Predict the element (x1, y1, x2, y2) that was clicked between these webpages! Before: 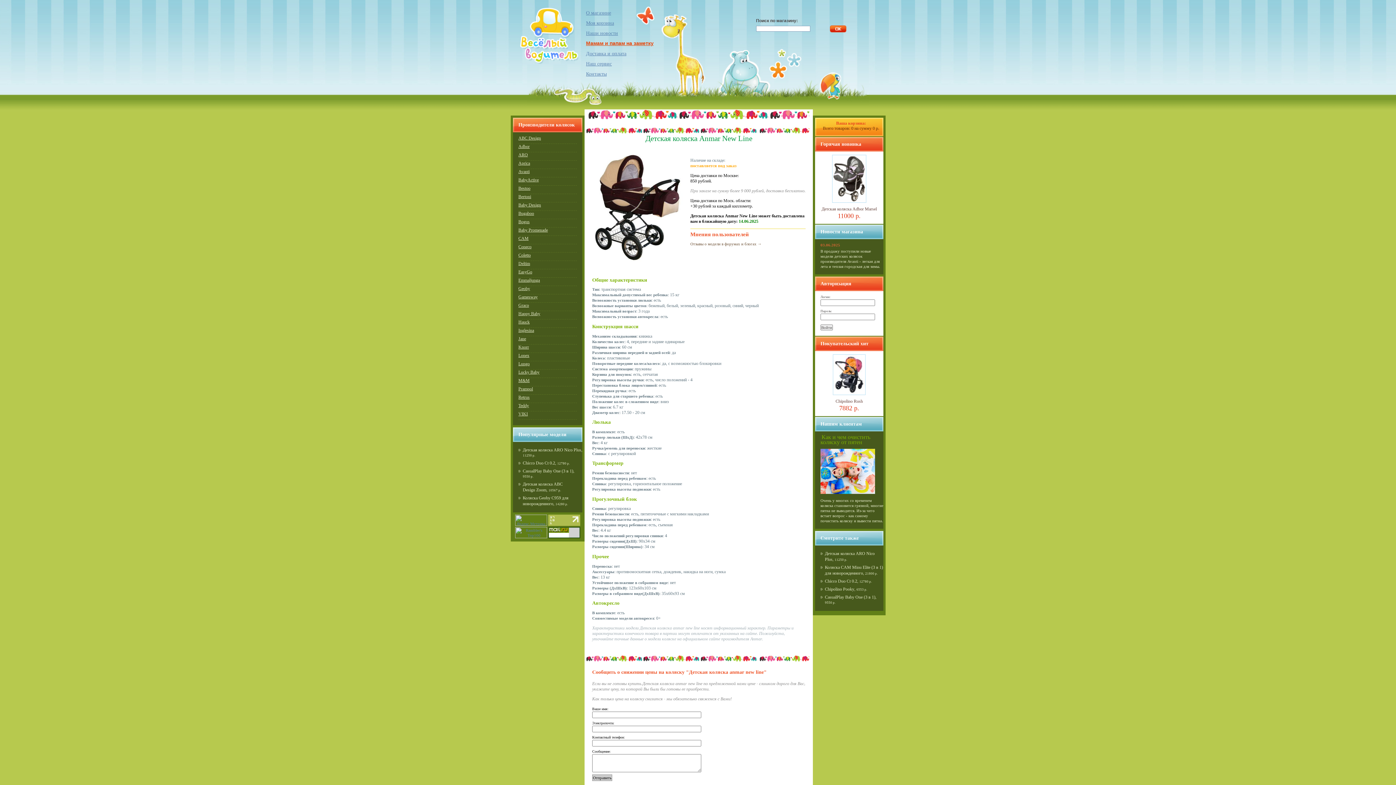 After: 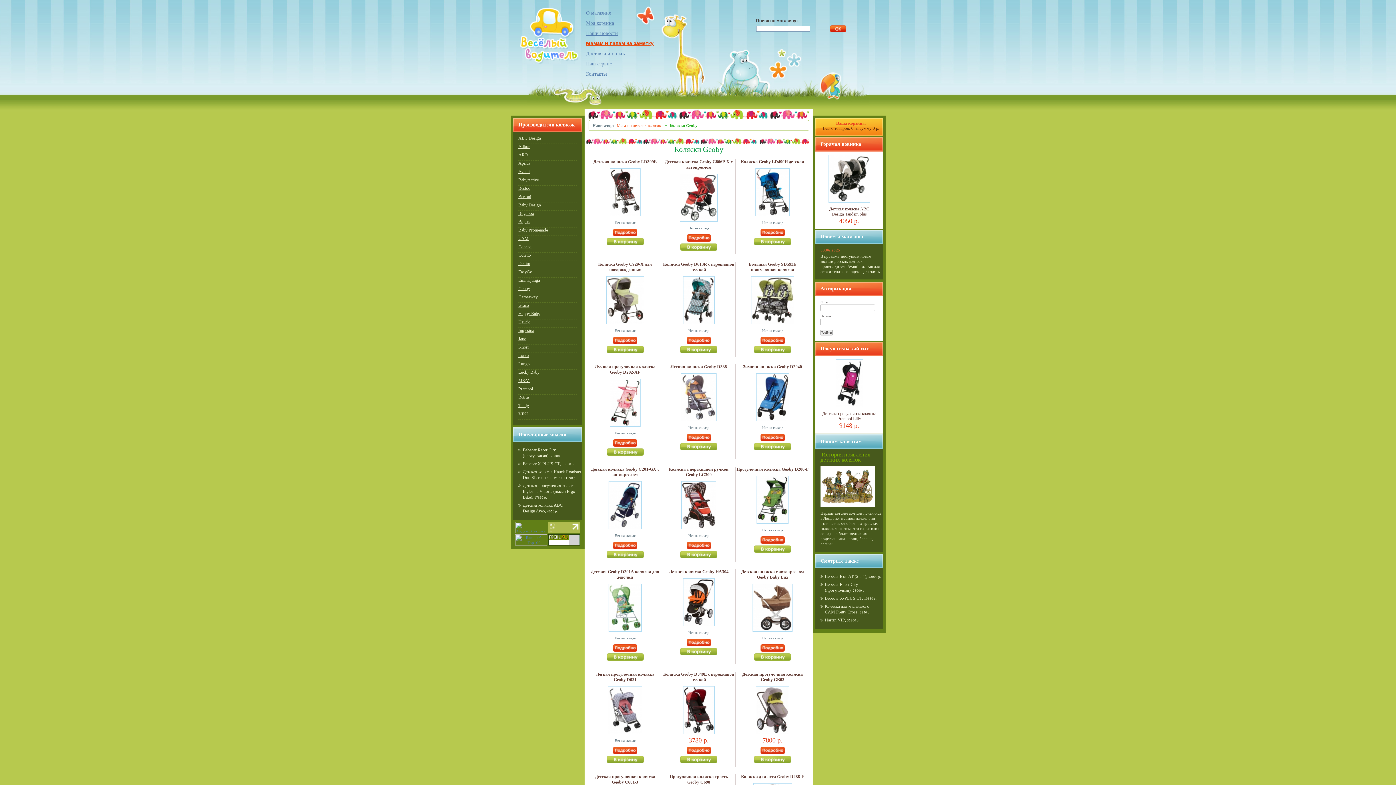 Action: label: Geoby bbox: (518, 286, 577, 294)